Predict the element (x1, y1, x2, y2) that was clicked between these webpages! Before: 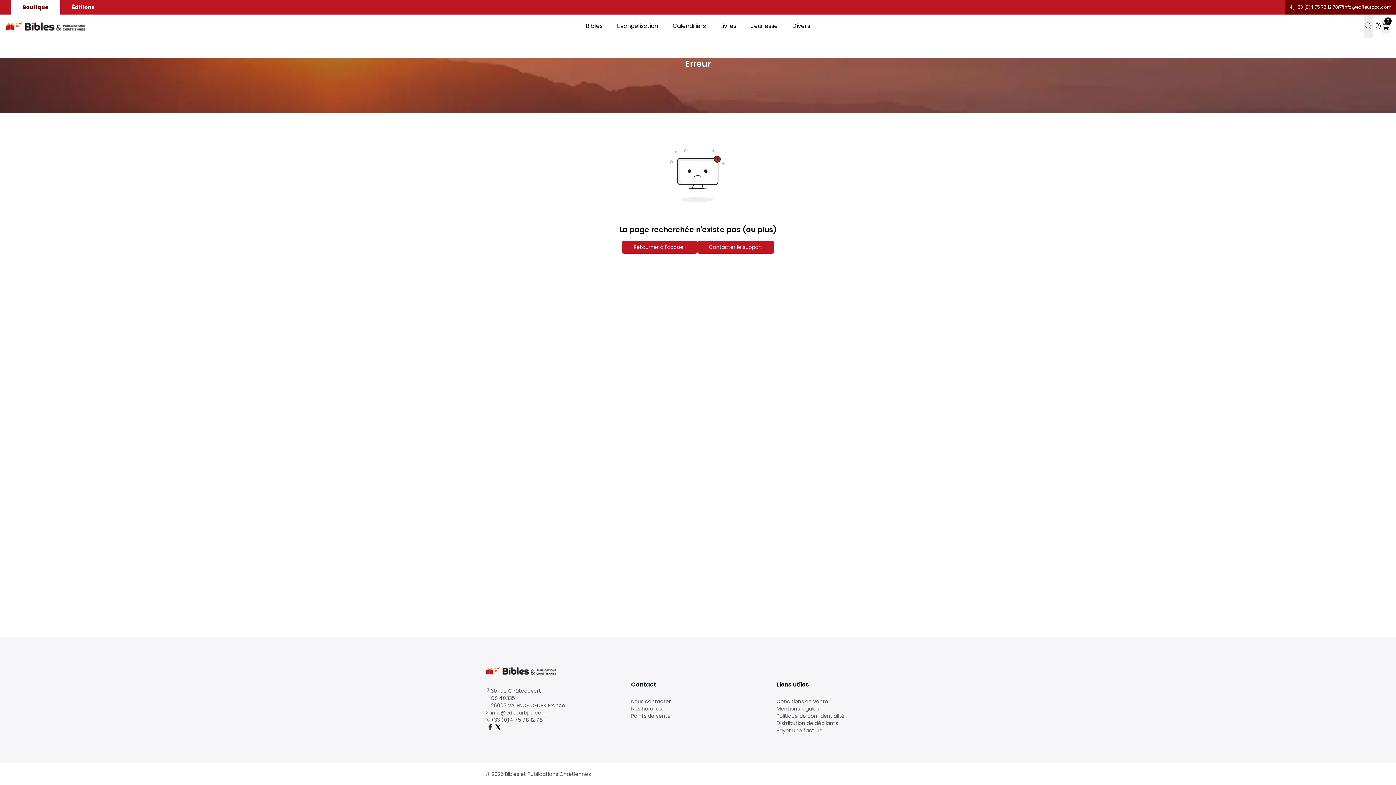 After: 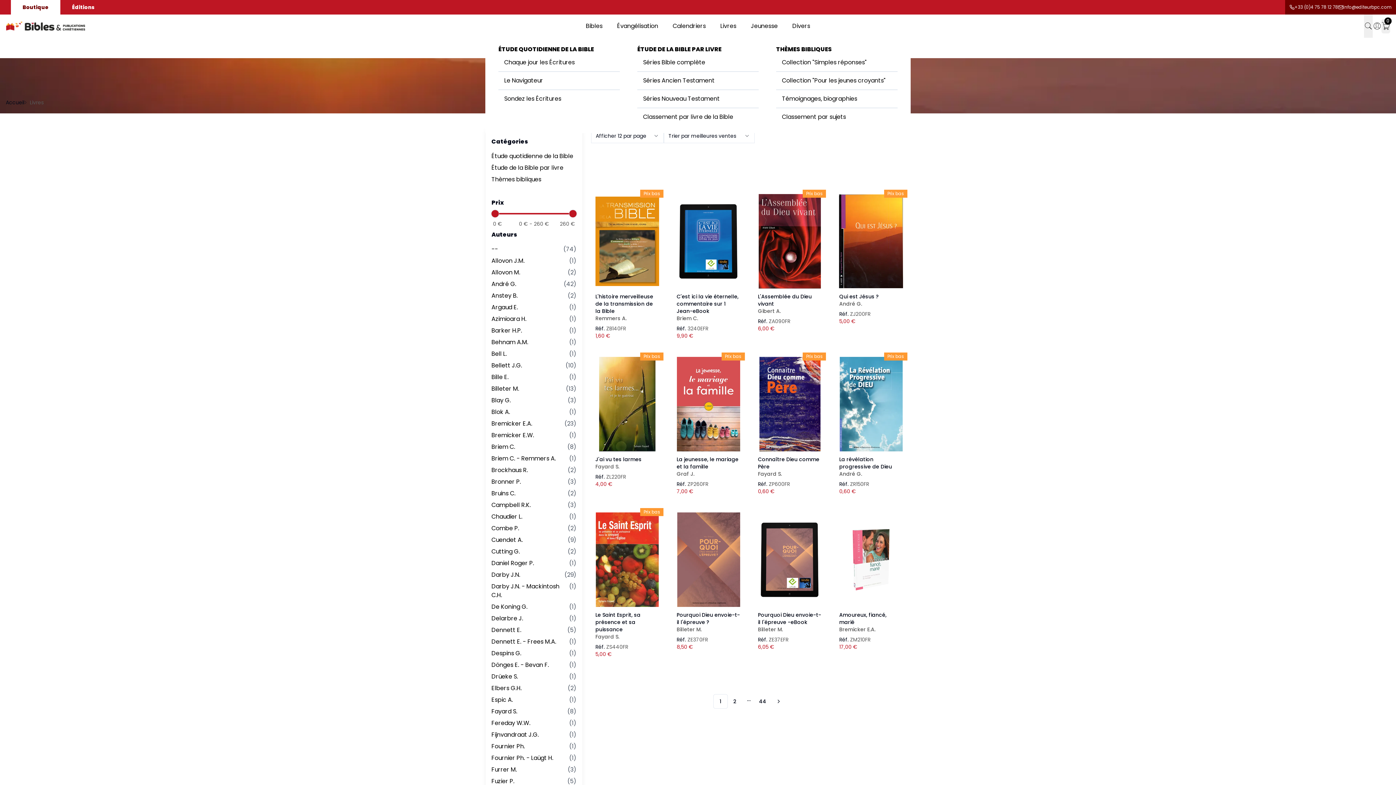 Action: label: Livres bbox: (713, 14, 743, 37)